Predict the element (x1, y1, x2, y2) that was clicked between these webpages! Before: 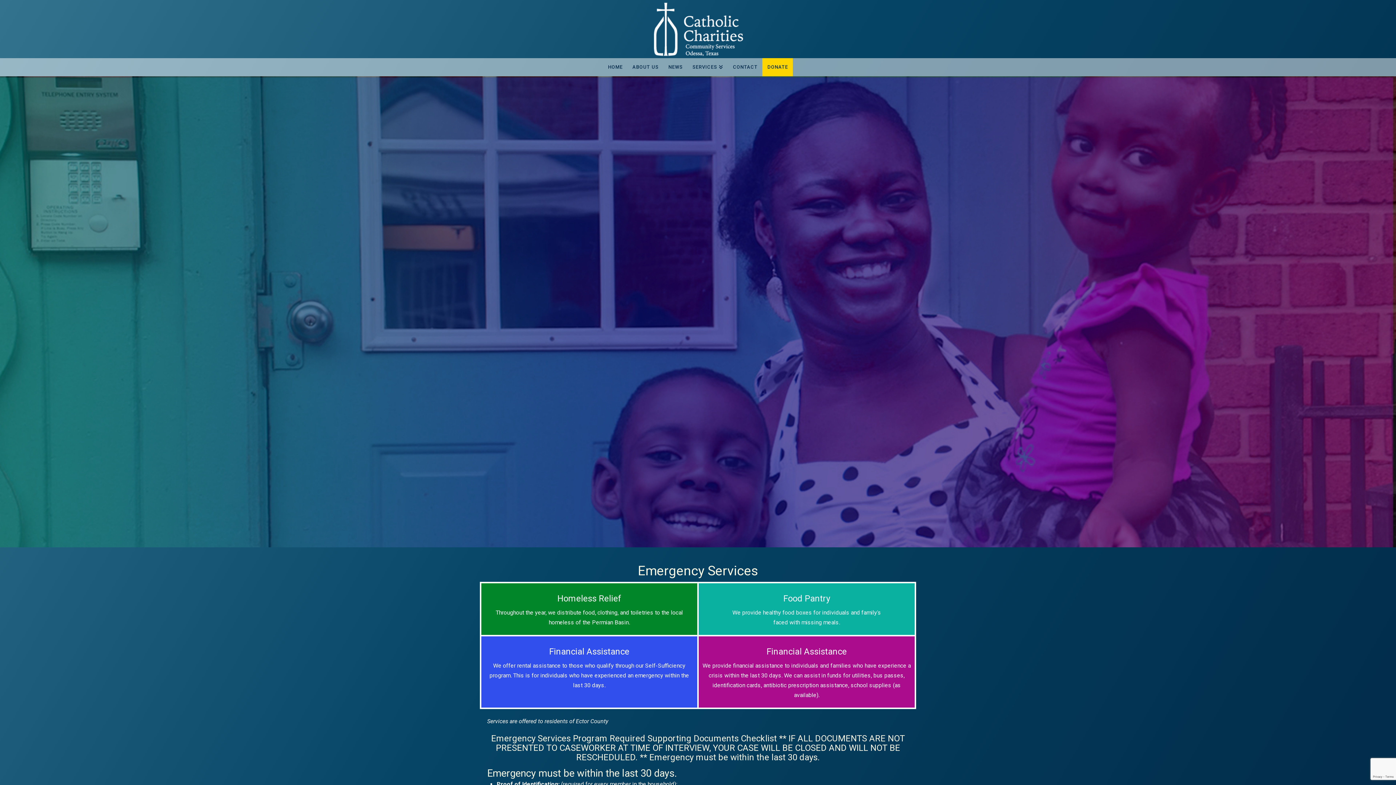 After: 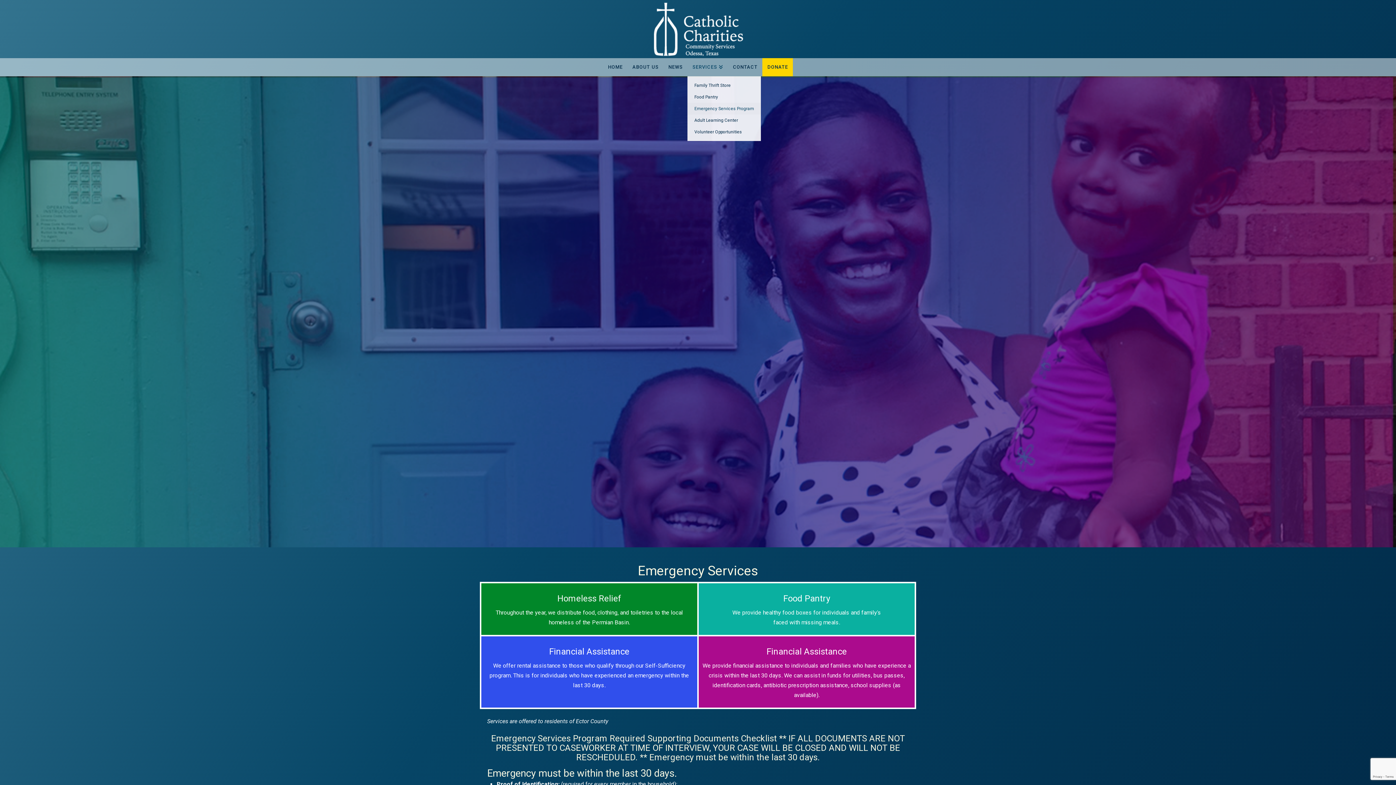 Action: label: SERVICES bbox: (687, 58, 728, 76)